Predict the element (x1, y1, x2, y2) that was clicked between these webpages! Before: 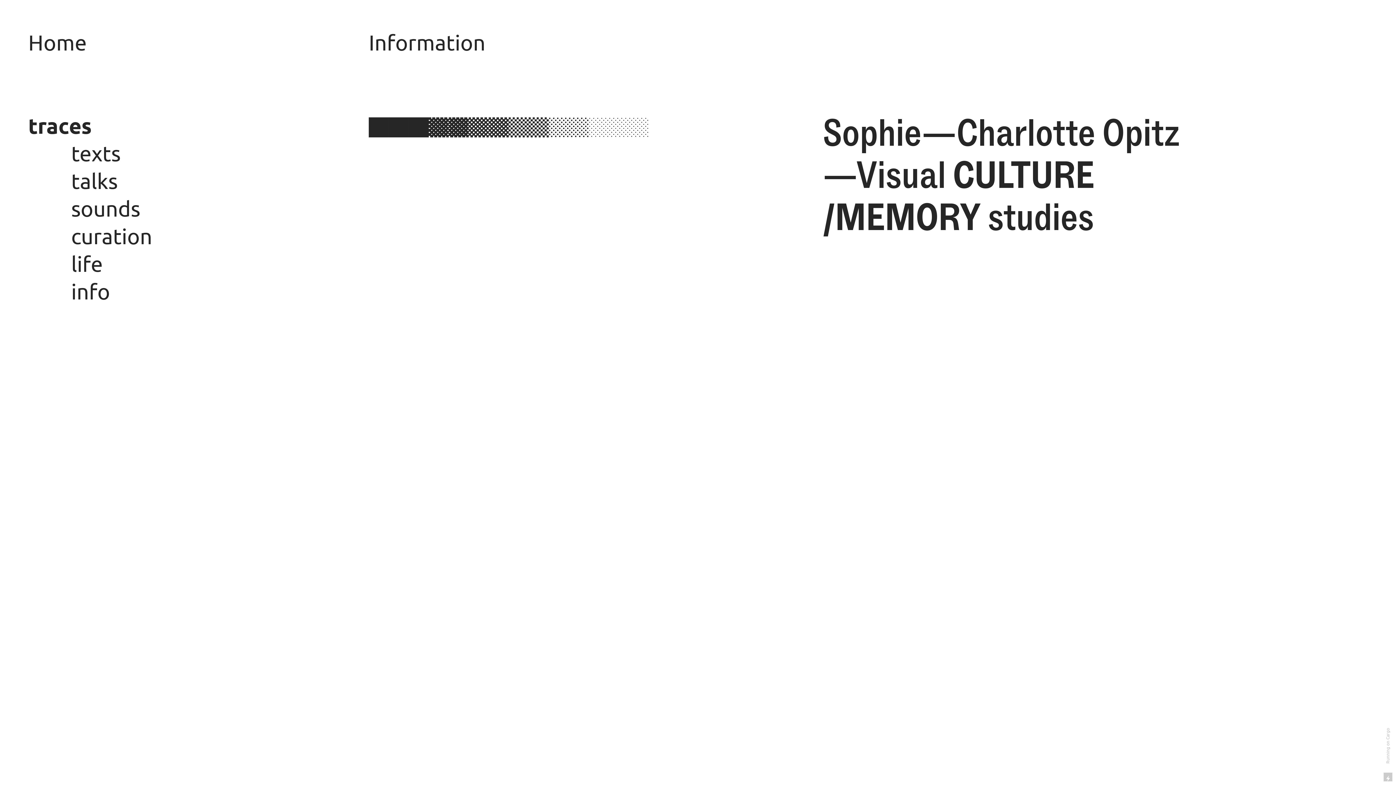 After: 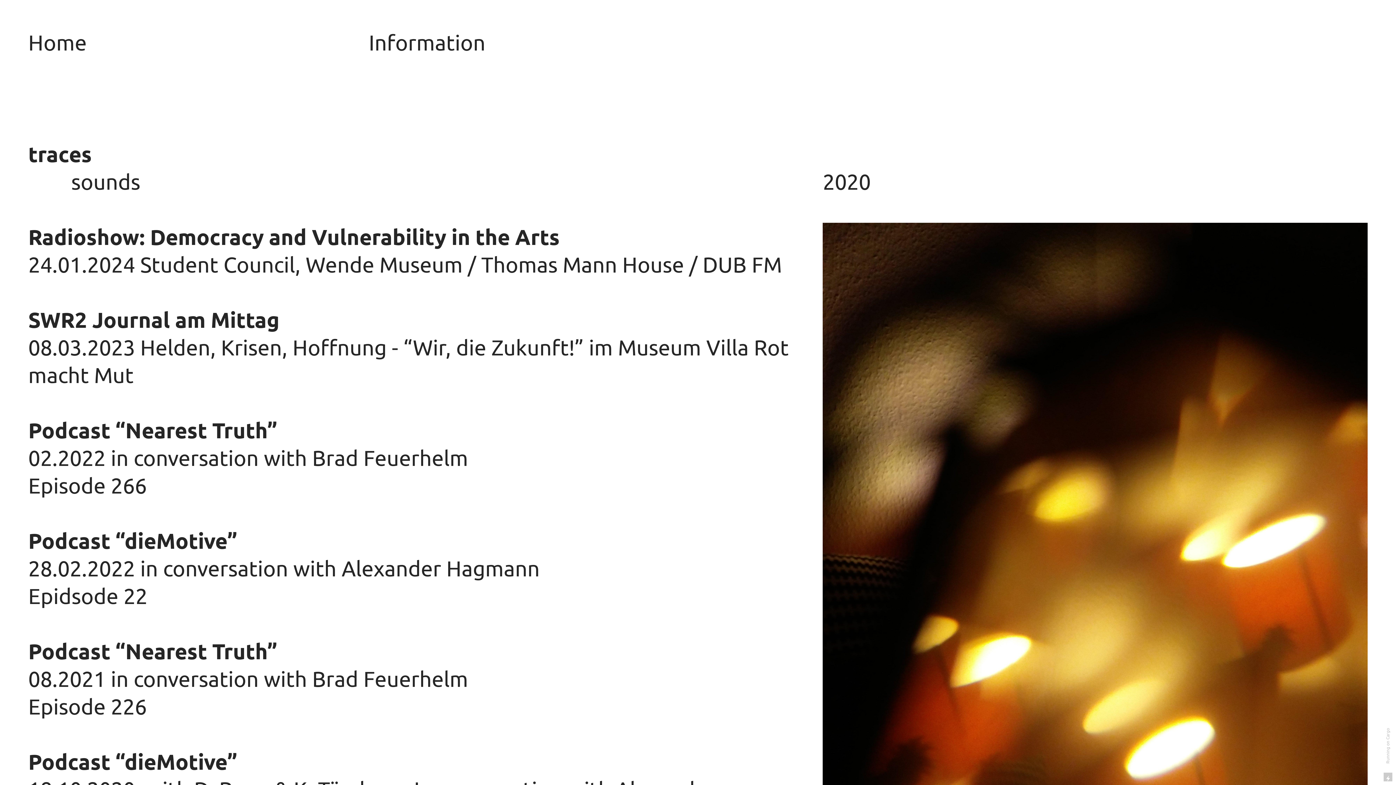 Action: bbox: (71, 195, 140, 223) label: sounds